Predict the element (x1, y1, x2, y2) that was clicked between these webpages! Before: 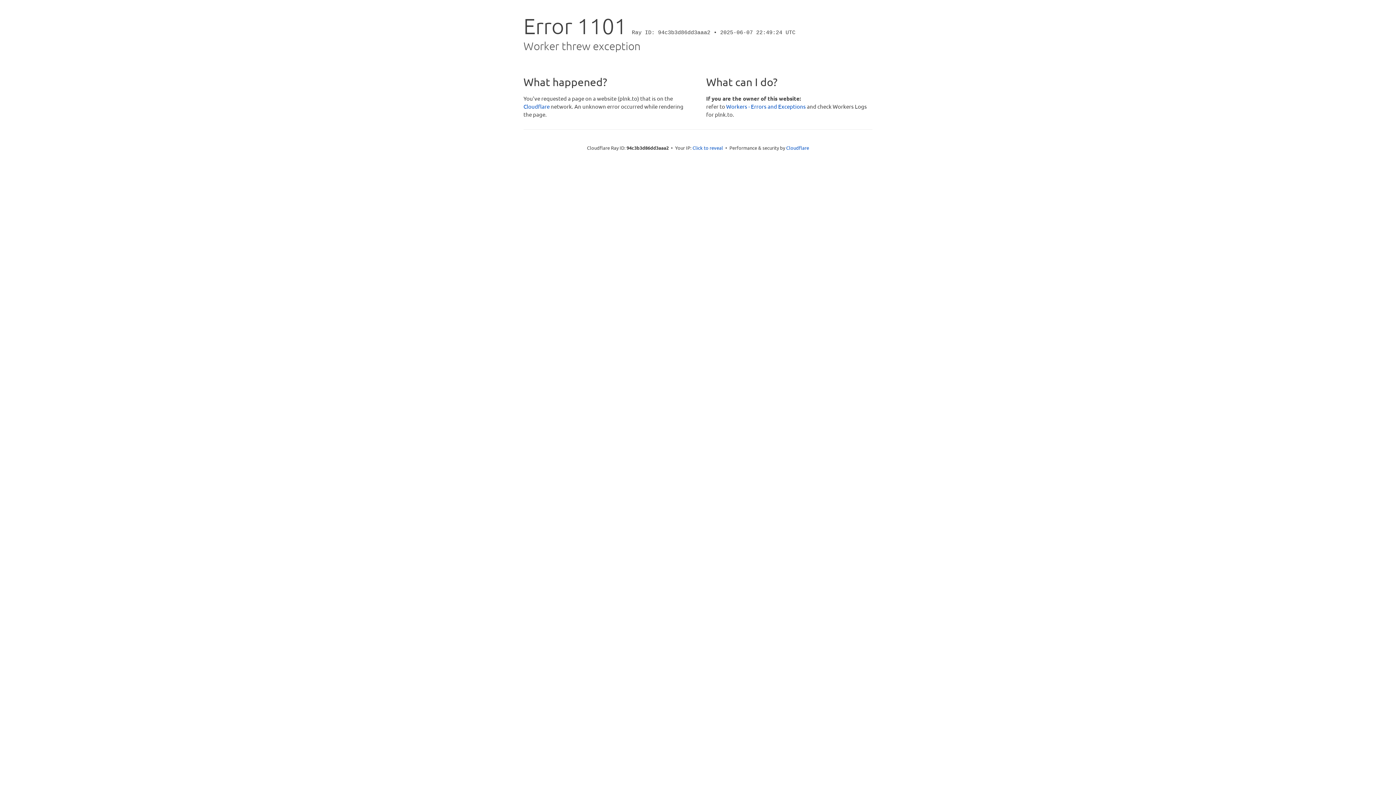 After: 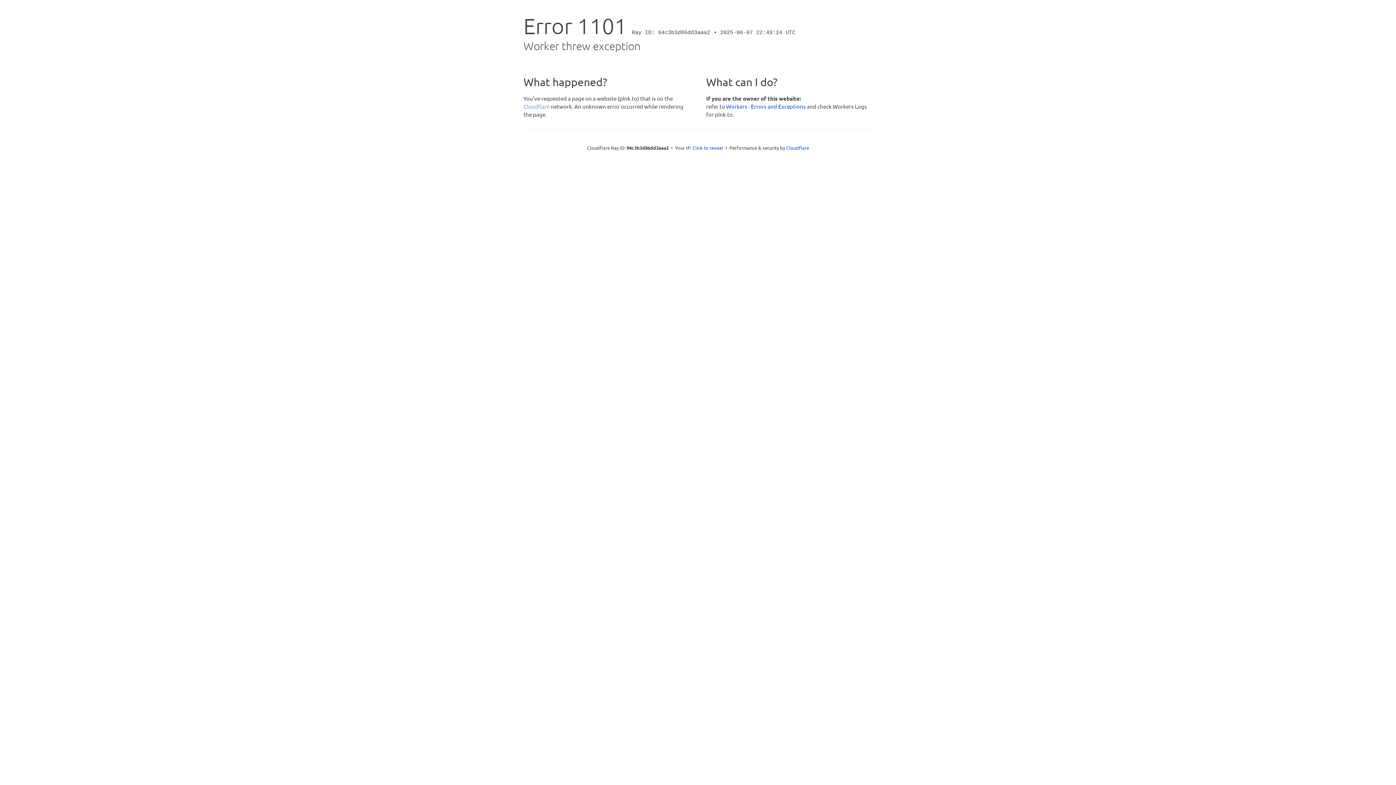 Action: bbox: (523, 102, 549, 109) label: Cloudflare